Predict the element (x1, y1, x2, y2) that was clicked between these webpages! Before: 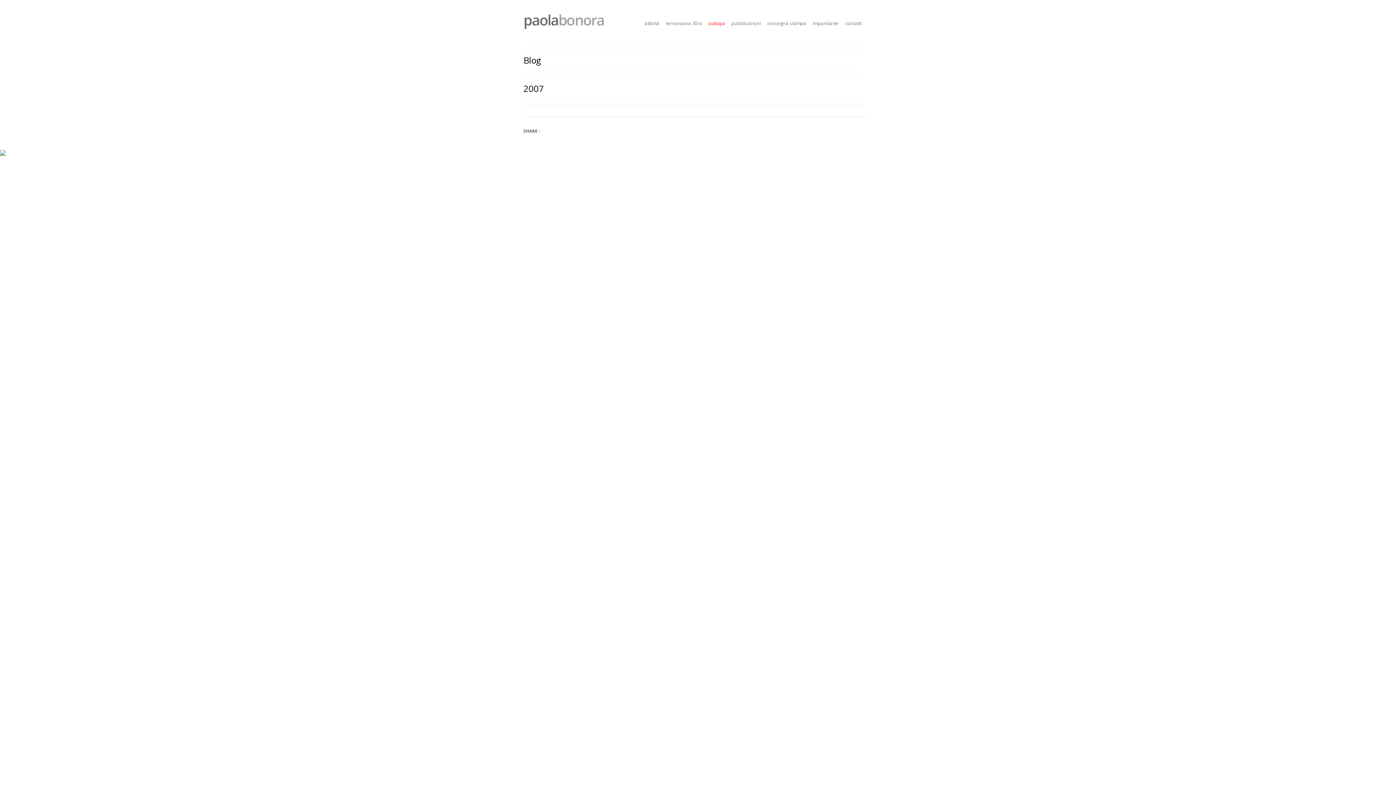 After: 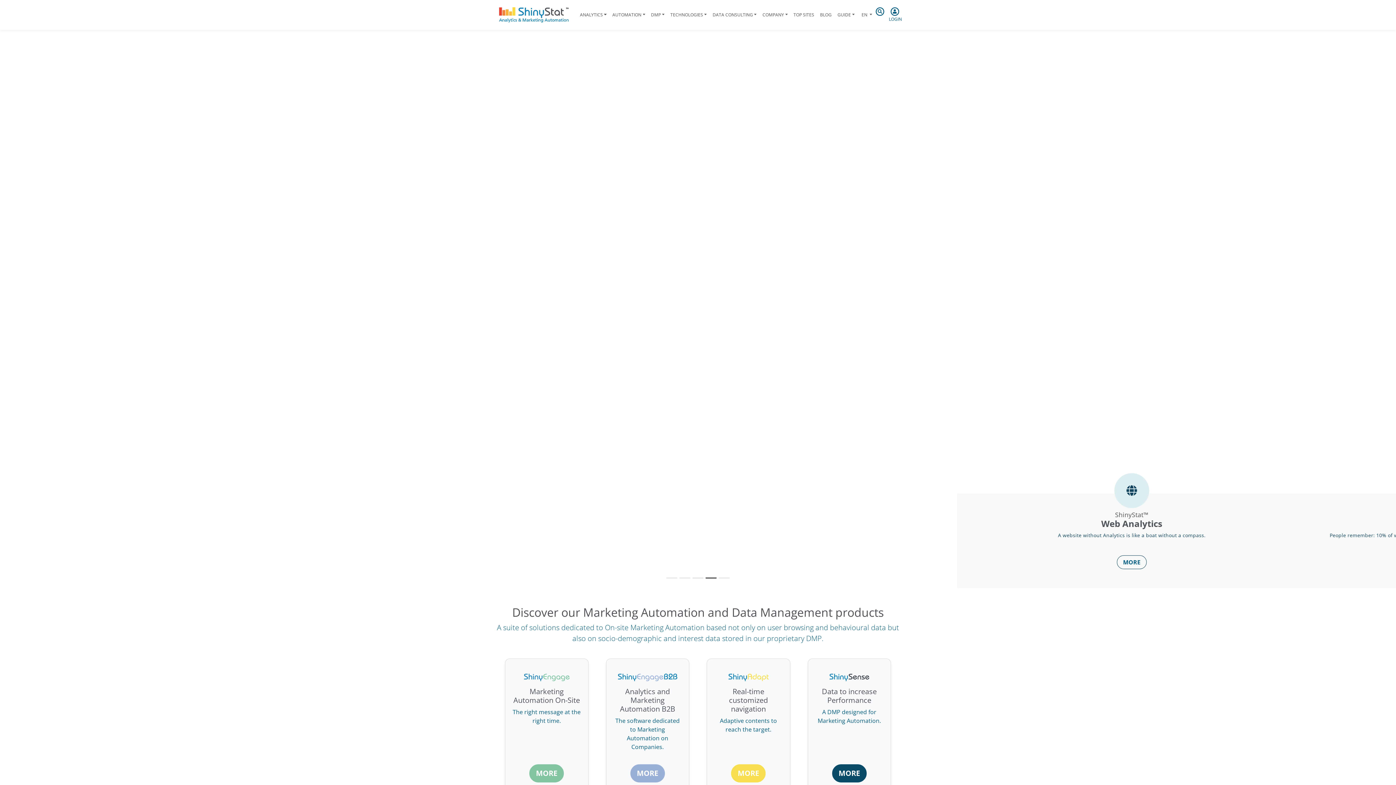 Action: bbox: (0, 151, 5, 157)